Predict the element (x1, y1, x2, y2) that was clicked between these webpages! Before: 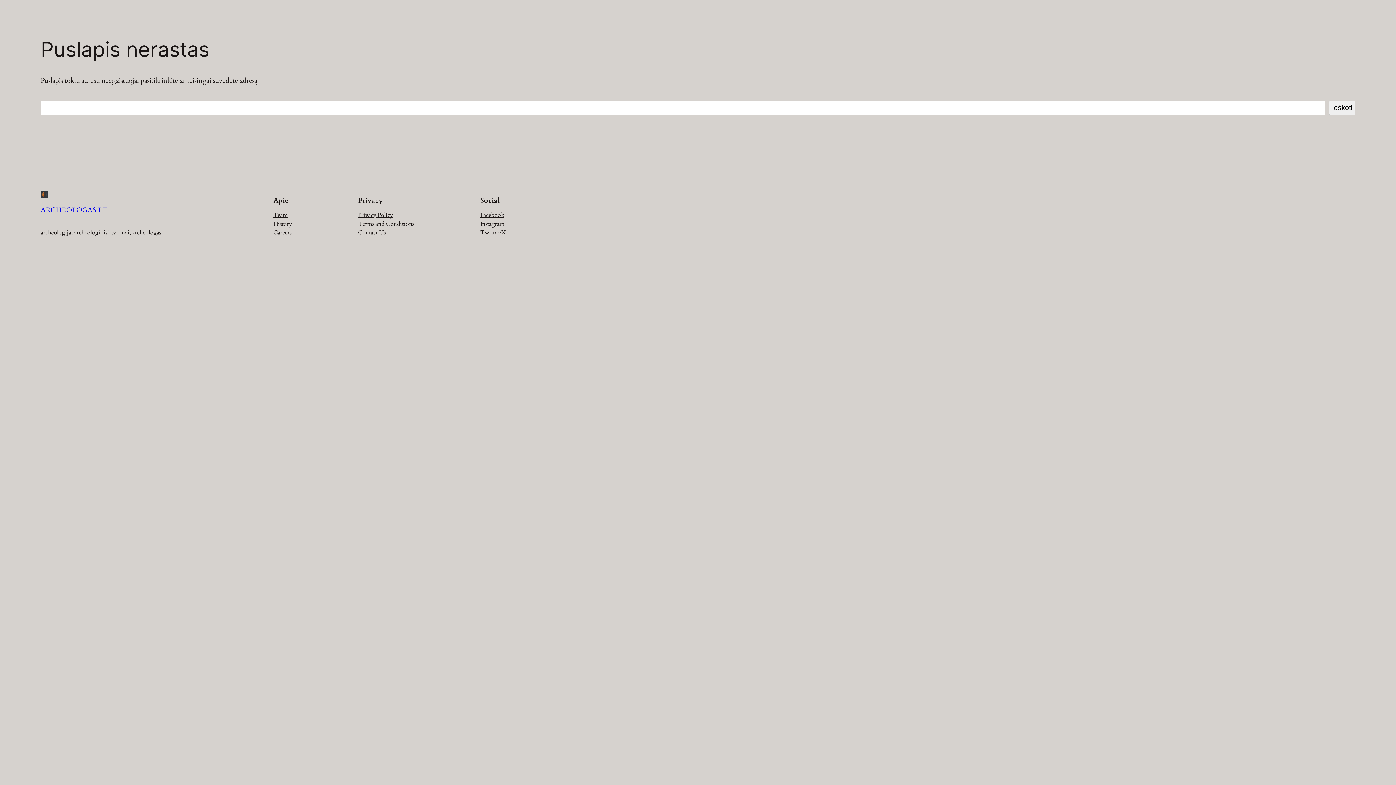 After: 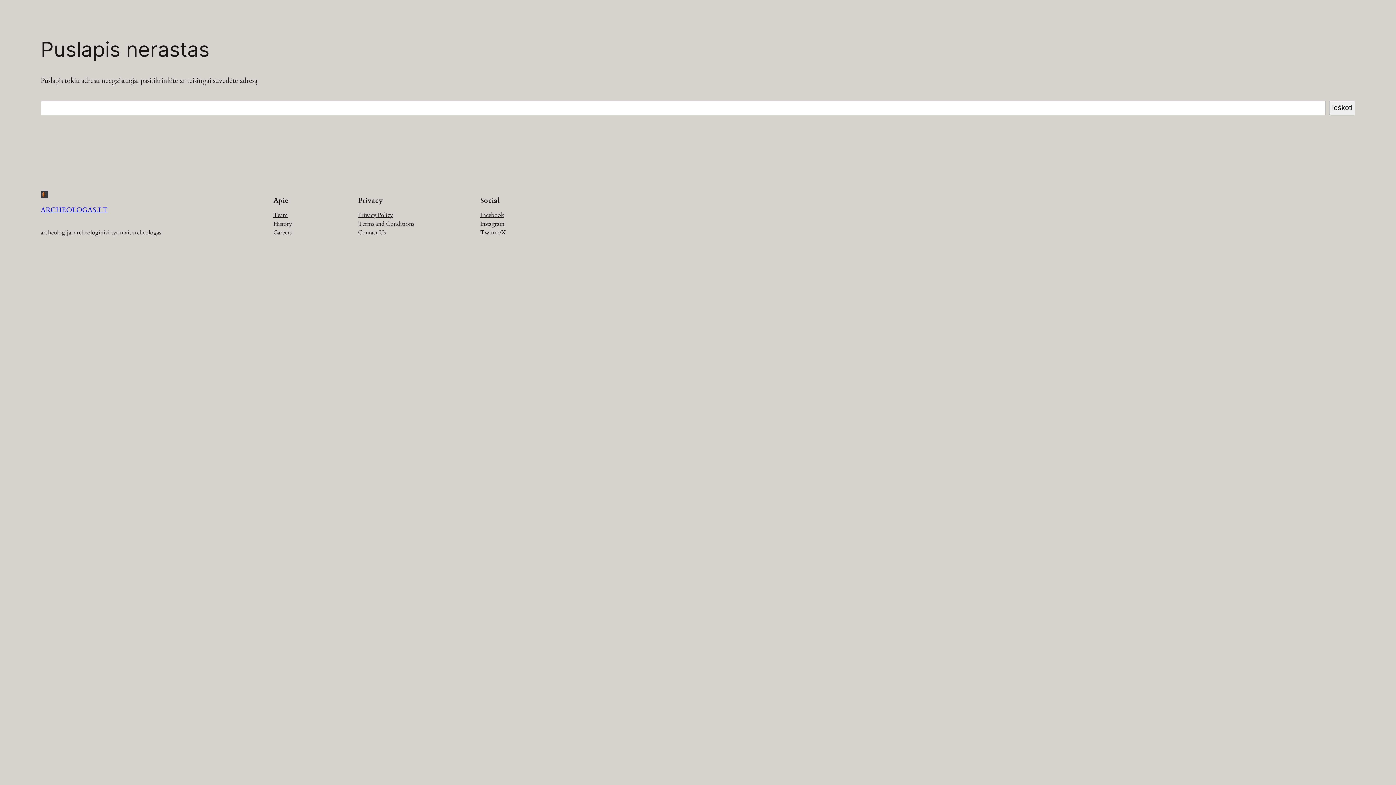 Action: label: History bbox: (273, 219, 292, 228)